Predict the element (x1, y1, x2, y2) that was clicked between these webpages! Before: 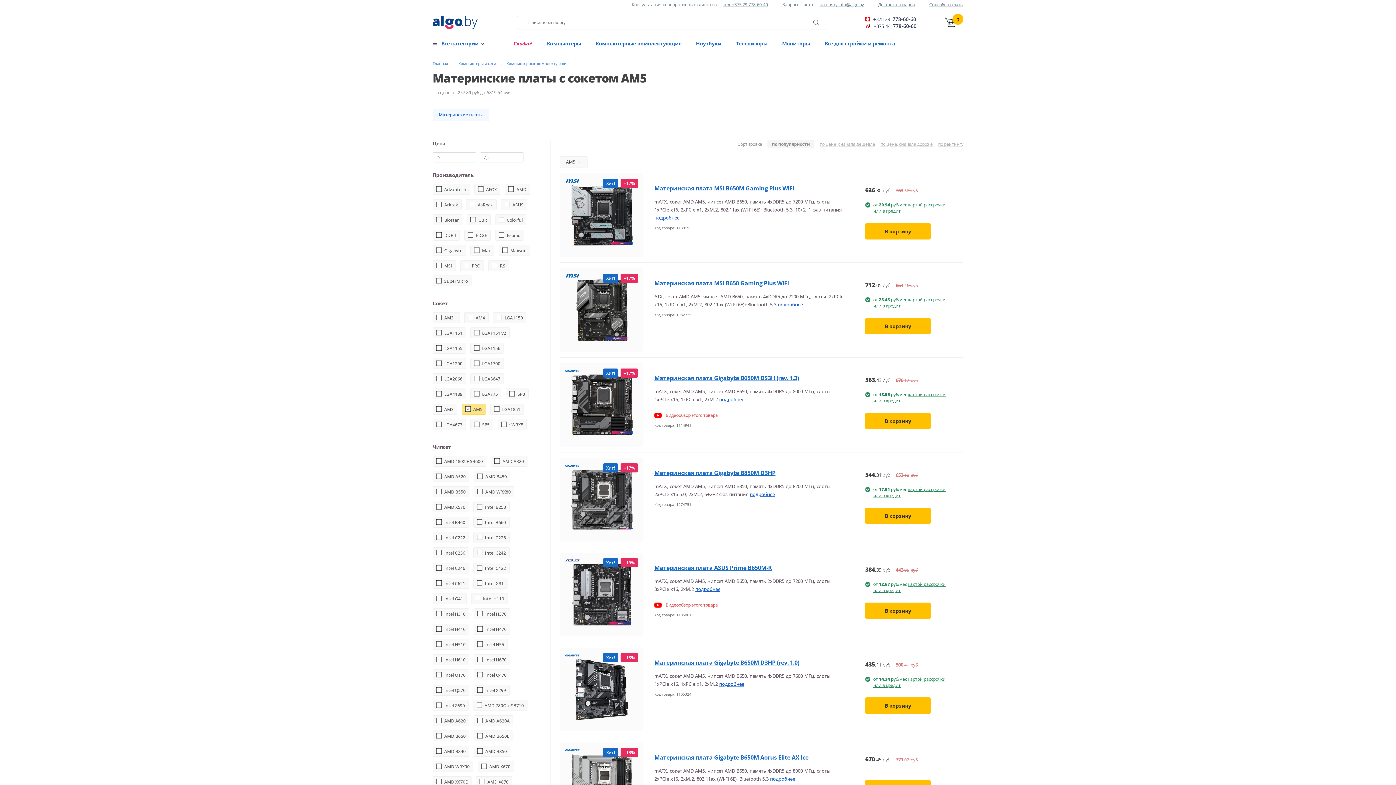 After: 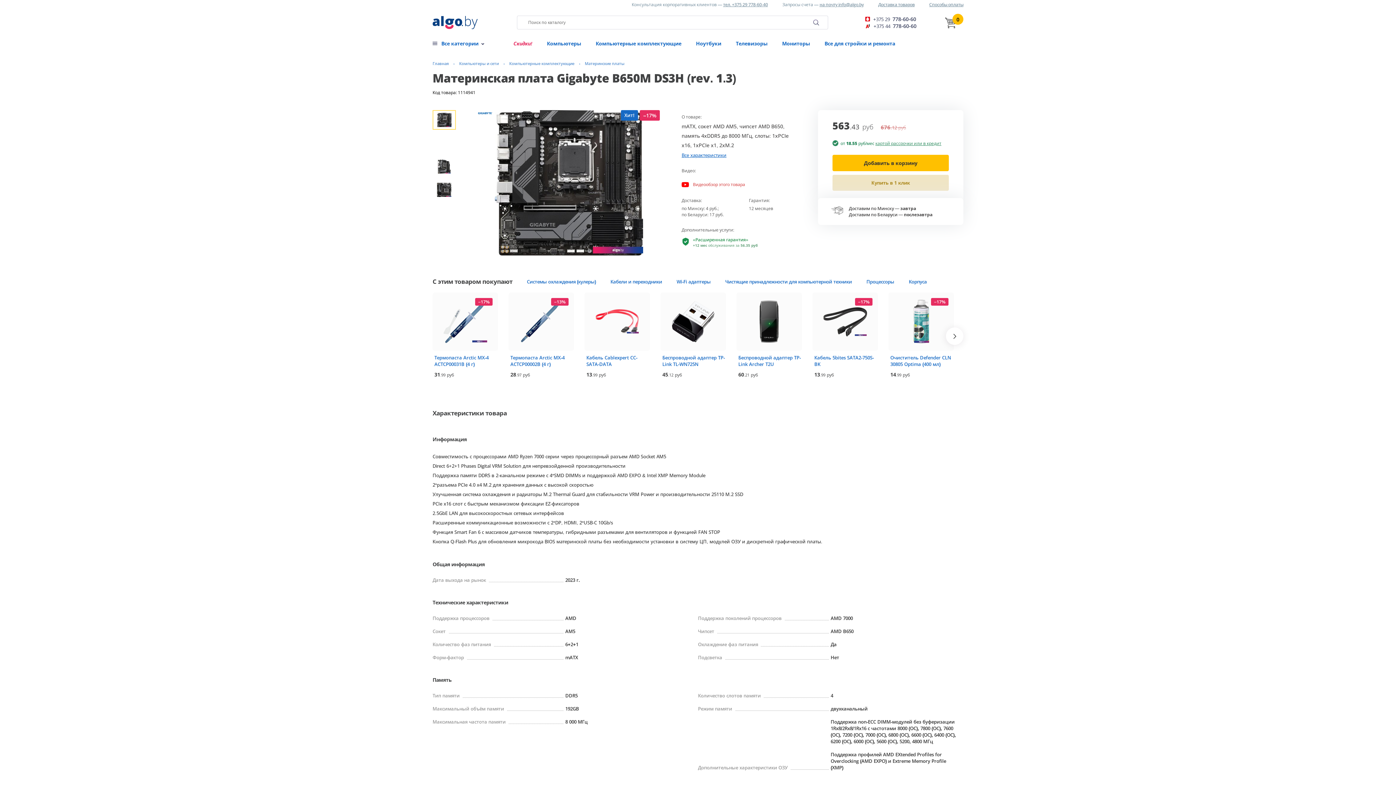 Action: bbox: (654, 374, 799, 382) label: Материнская плата Gigabyte B650M DS3H (rev. 1.3)